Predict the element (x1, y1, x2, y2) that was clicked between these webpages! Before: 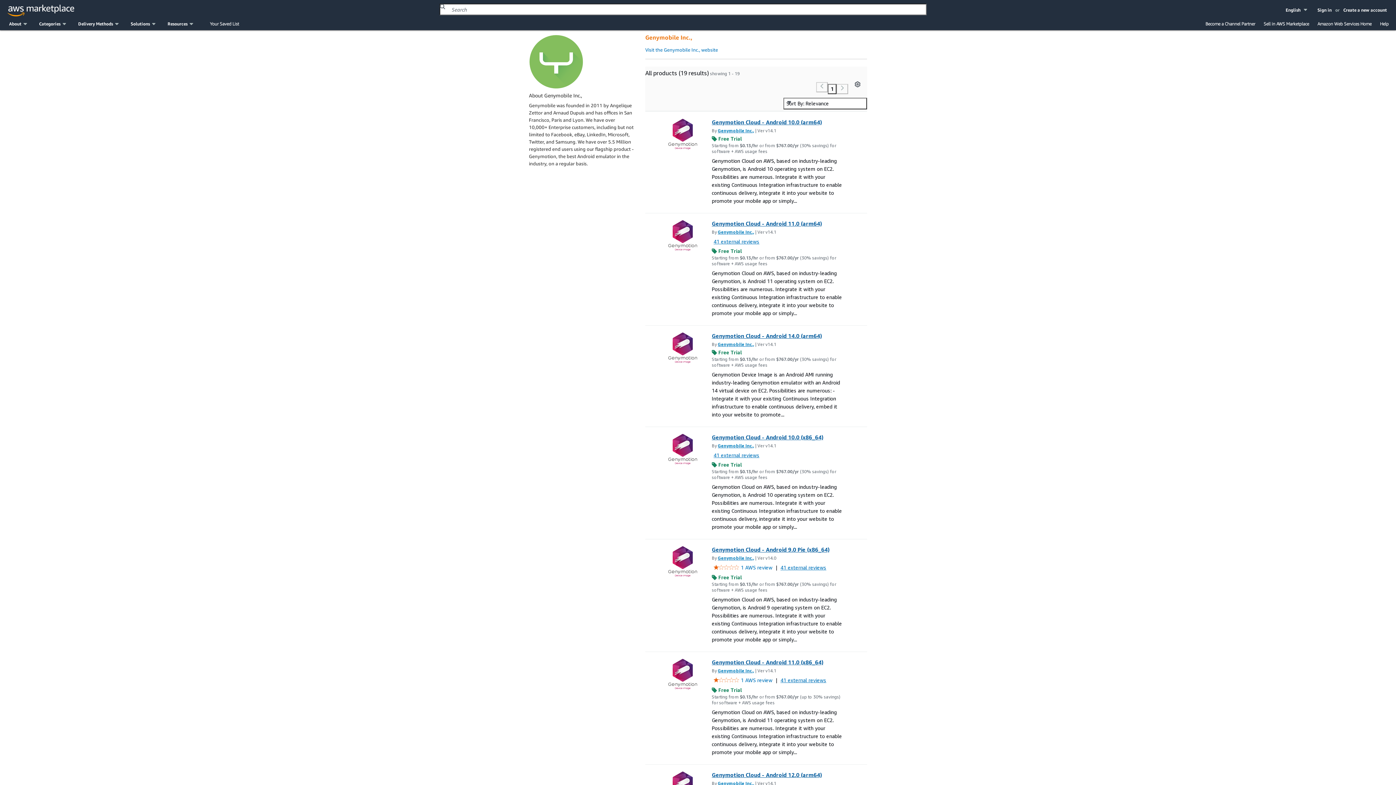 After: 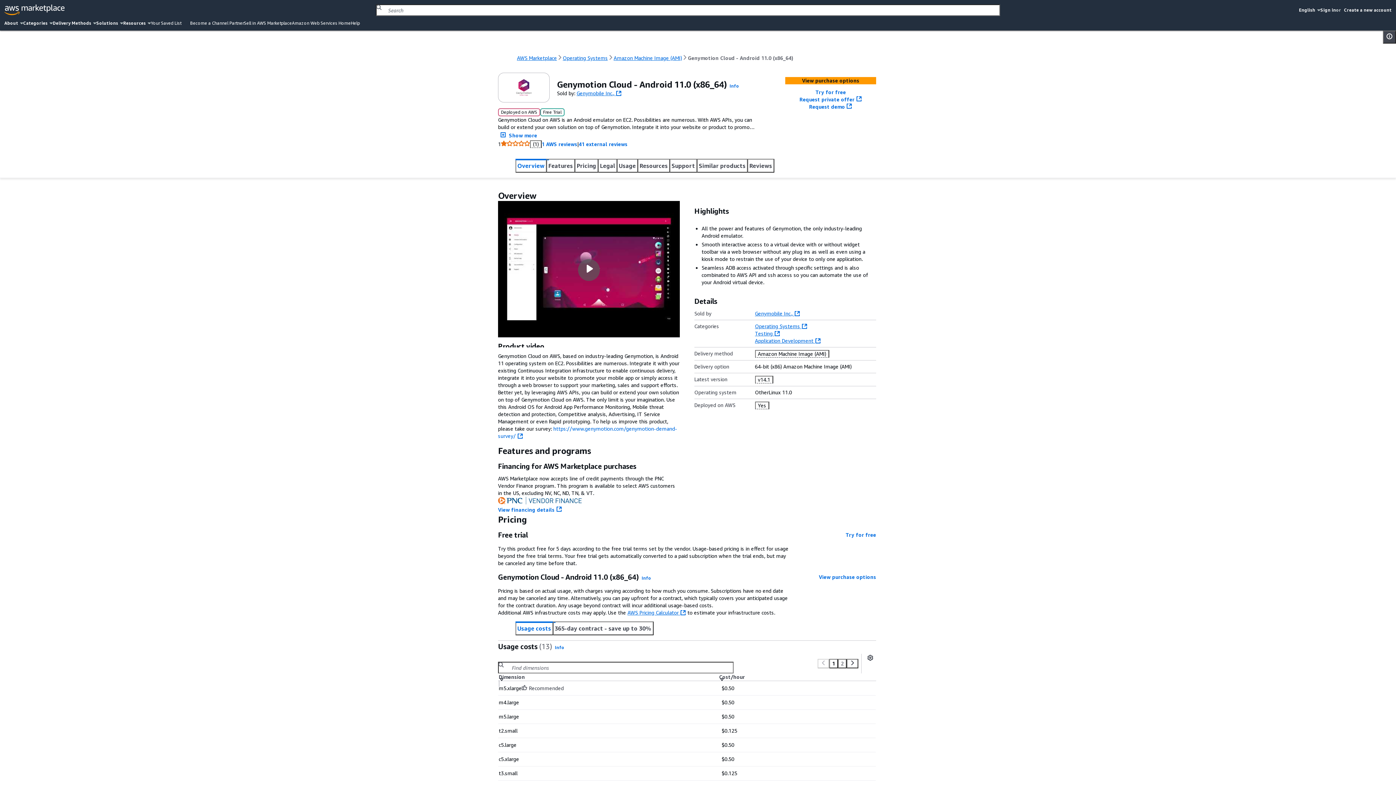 Action: label: 41 external reviews bbox: (778, 677, 826, 683)